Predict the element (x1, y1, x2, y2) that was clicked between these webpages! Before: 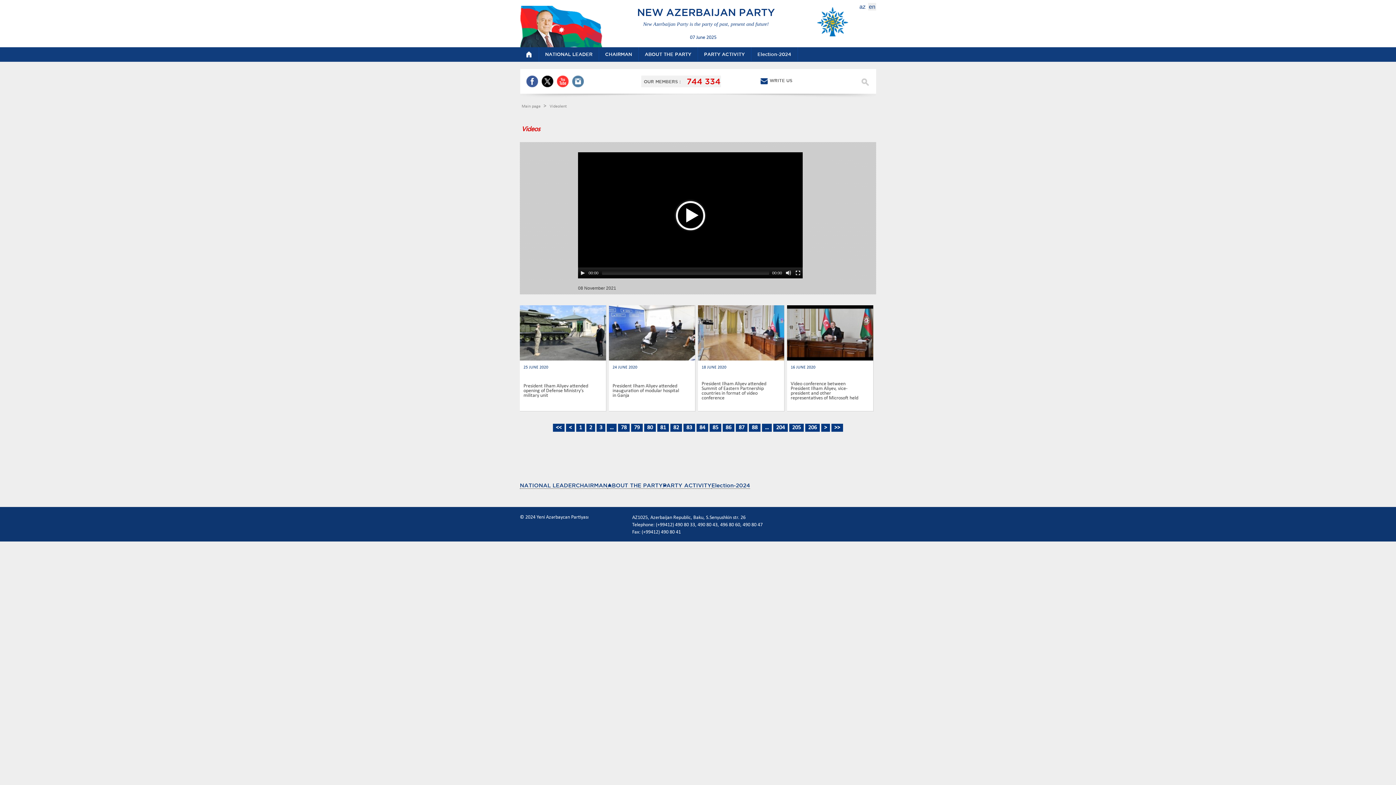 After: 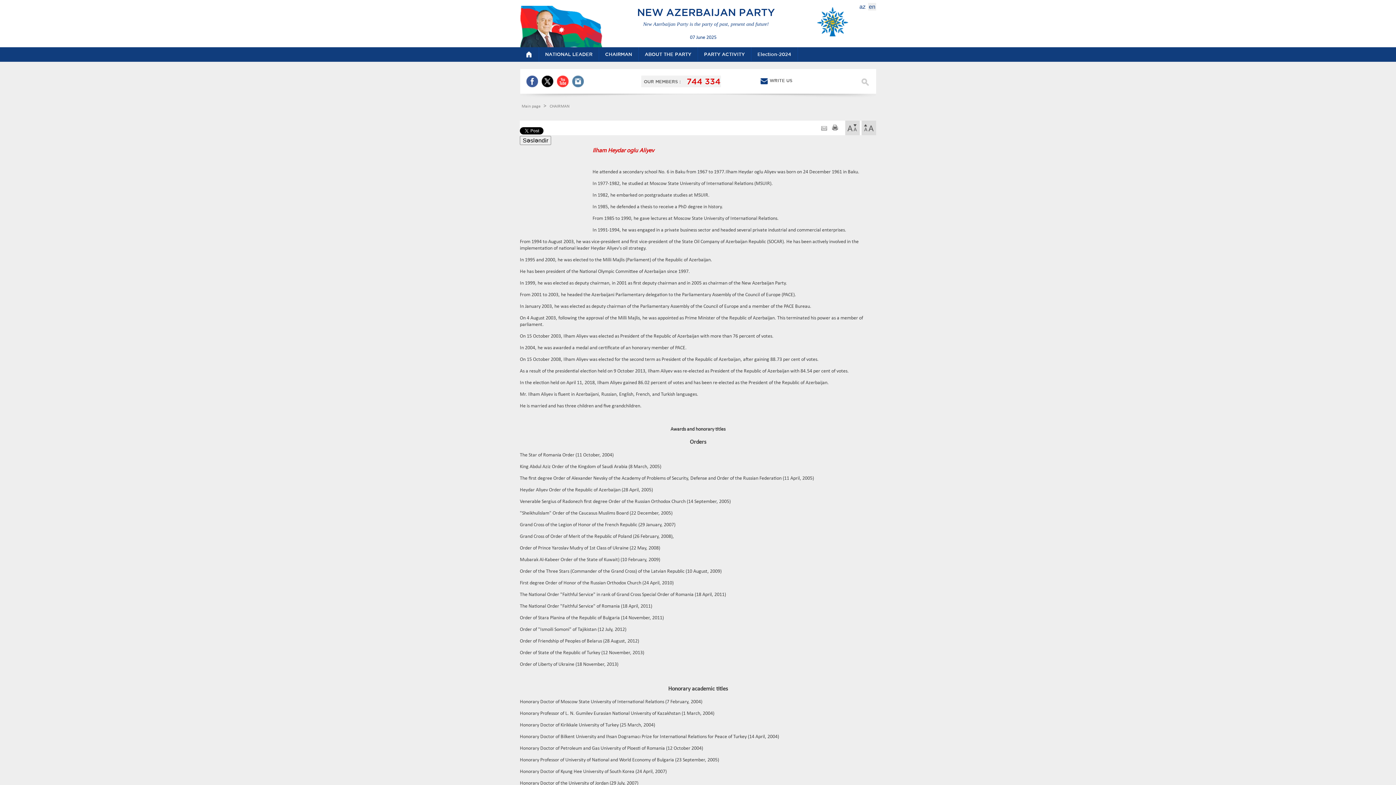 Action: bbox: (576, 482, 607, 489) label: CHAIRMAN